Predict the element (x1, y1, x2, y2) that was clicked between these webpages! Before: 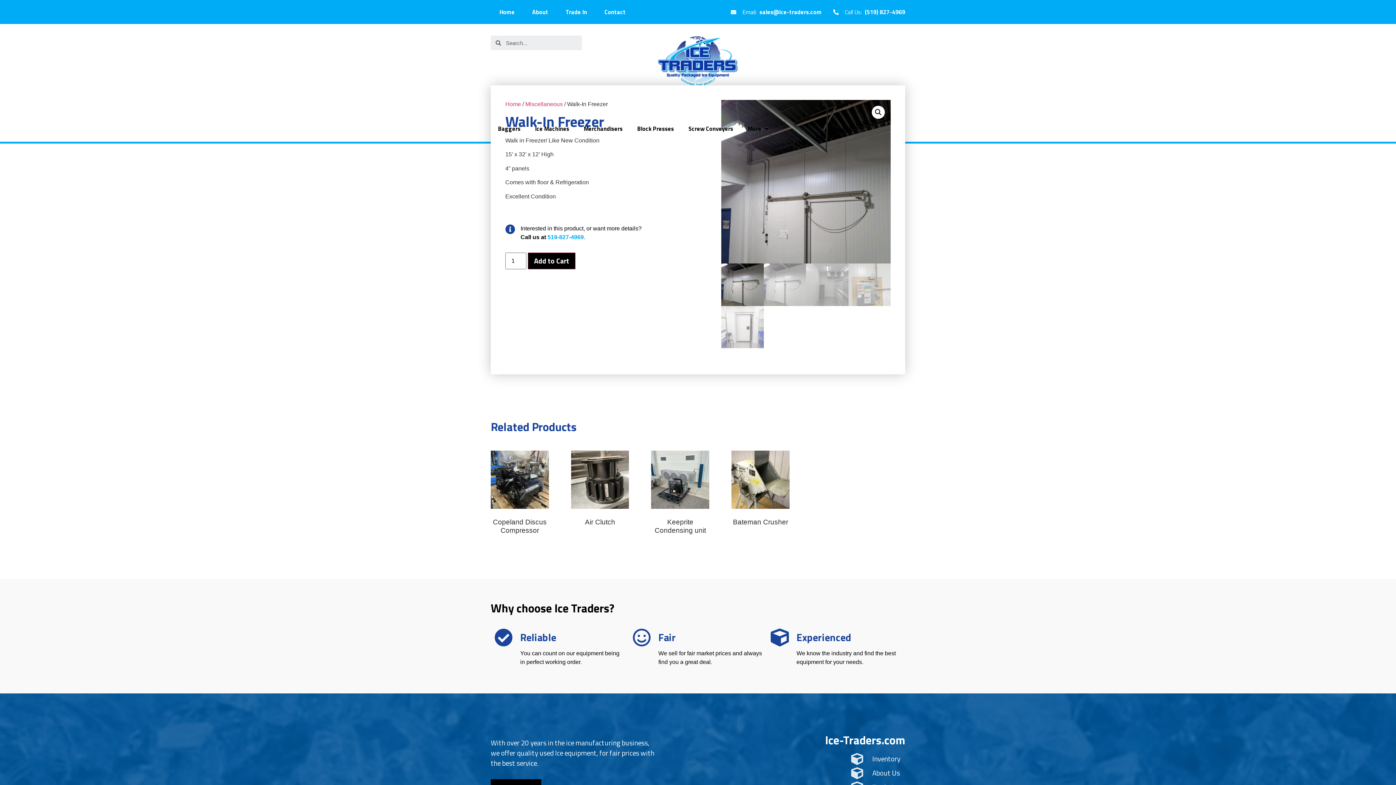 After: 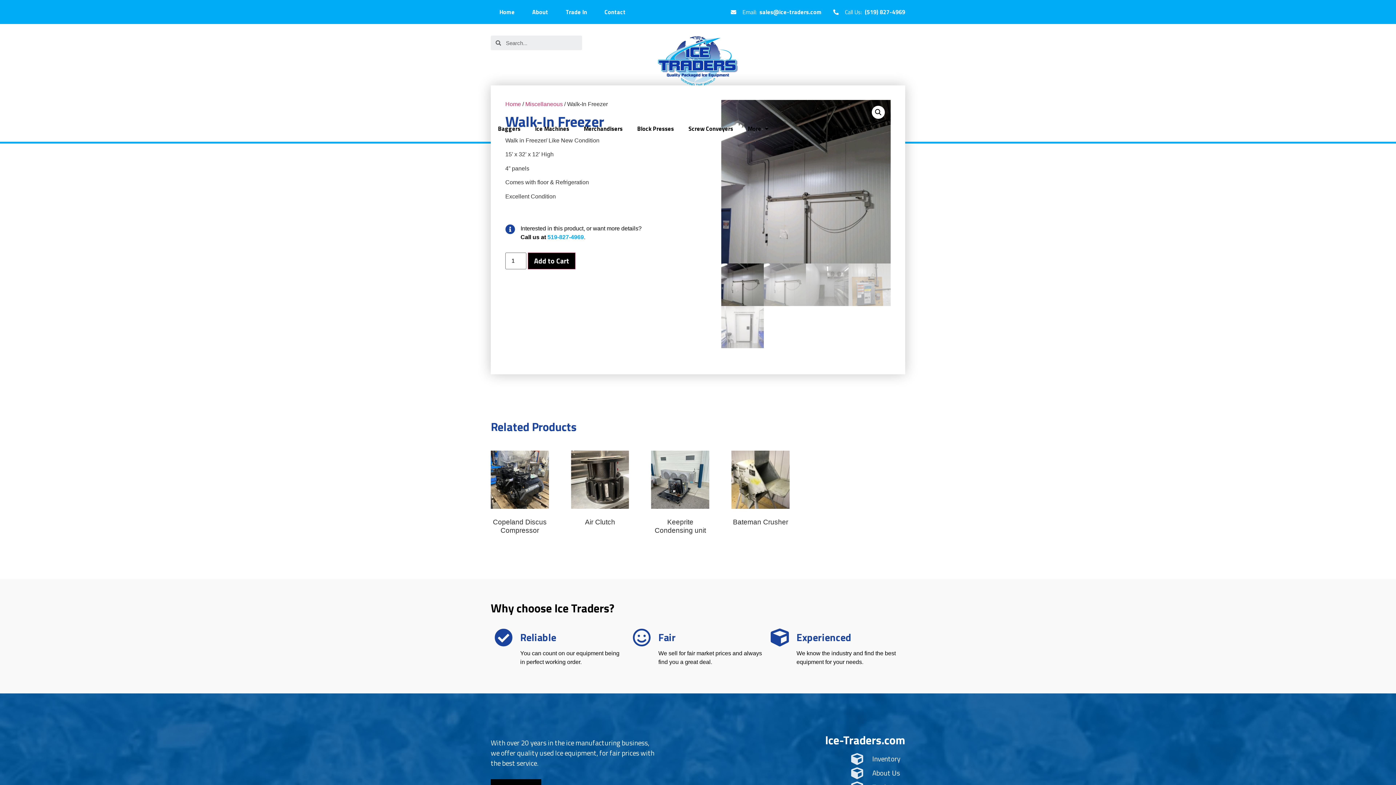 Action: bbox: (832, 7, 905, 16) label: Call Us:  (519) 827-4969